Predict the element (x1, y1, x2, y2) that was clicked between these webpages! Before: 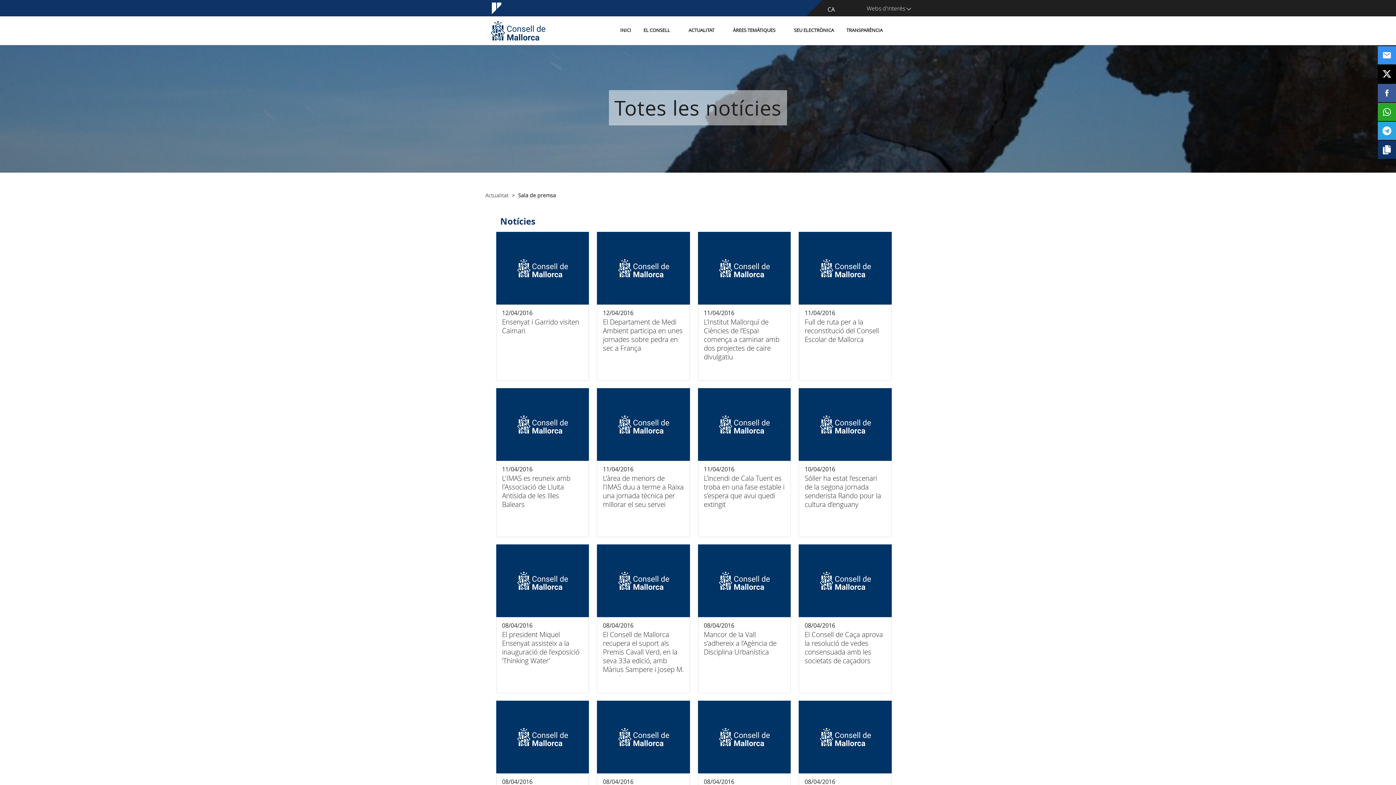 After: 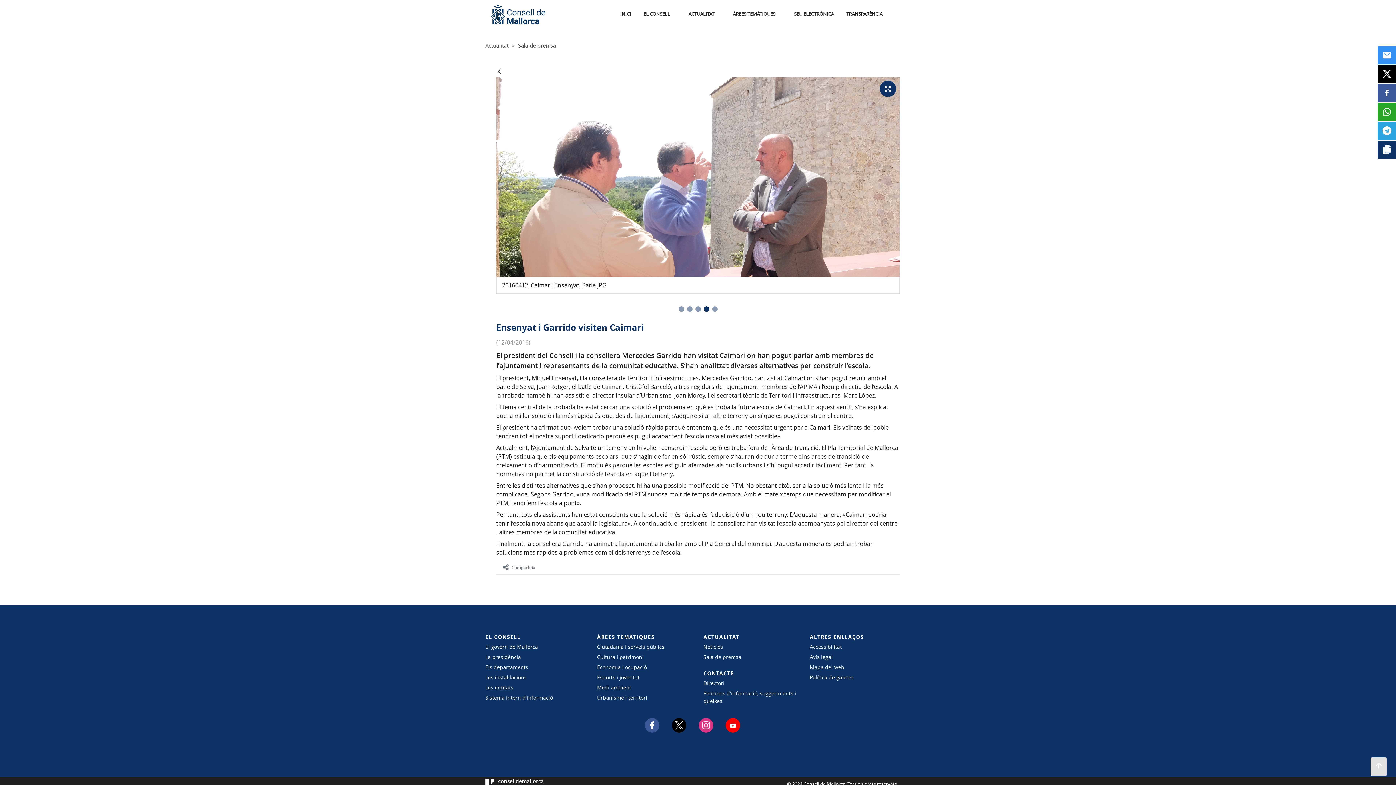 Action: label: Ensenyat i Garrido visiten Caimari

12/04/2016 bbox: (496, 304, 589, 381)